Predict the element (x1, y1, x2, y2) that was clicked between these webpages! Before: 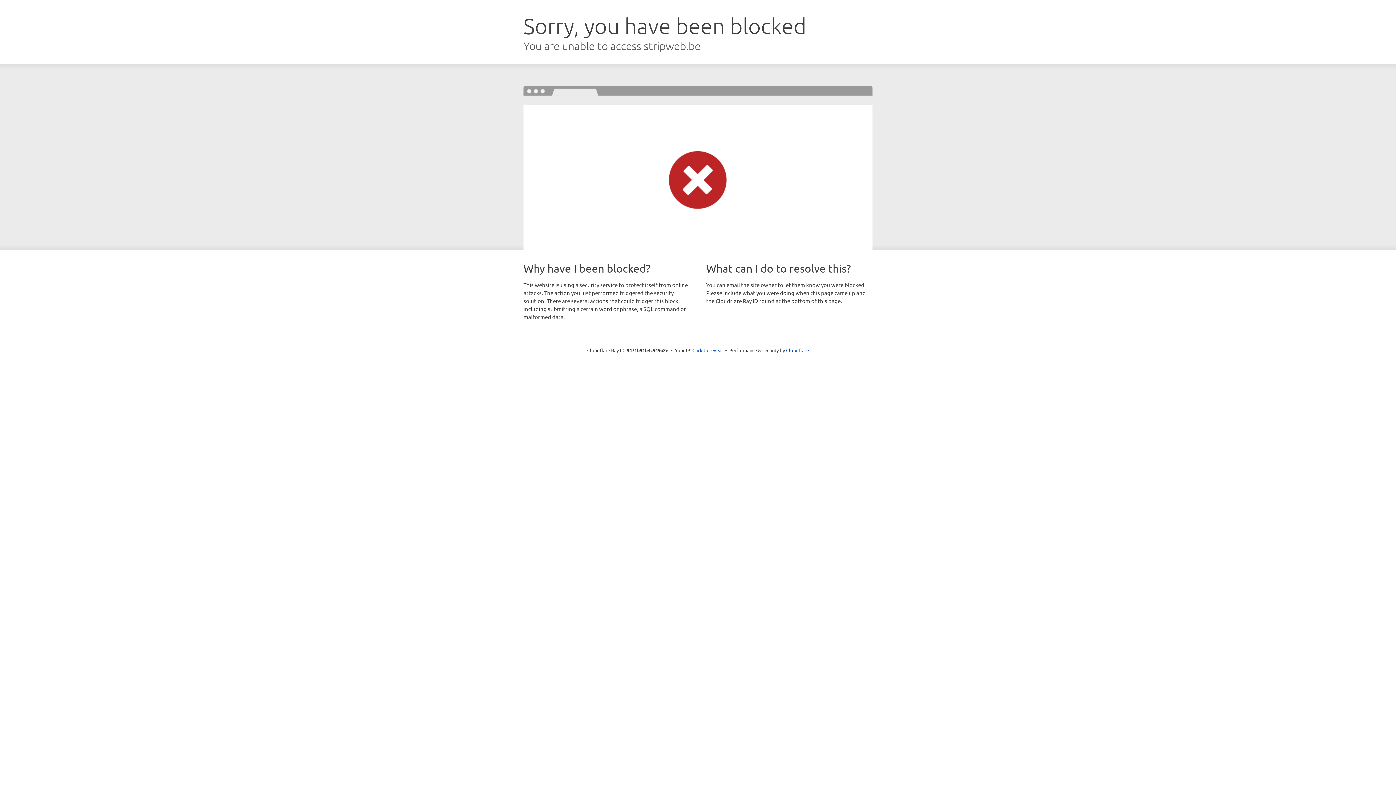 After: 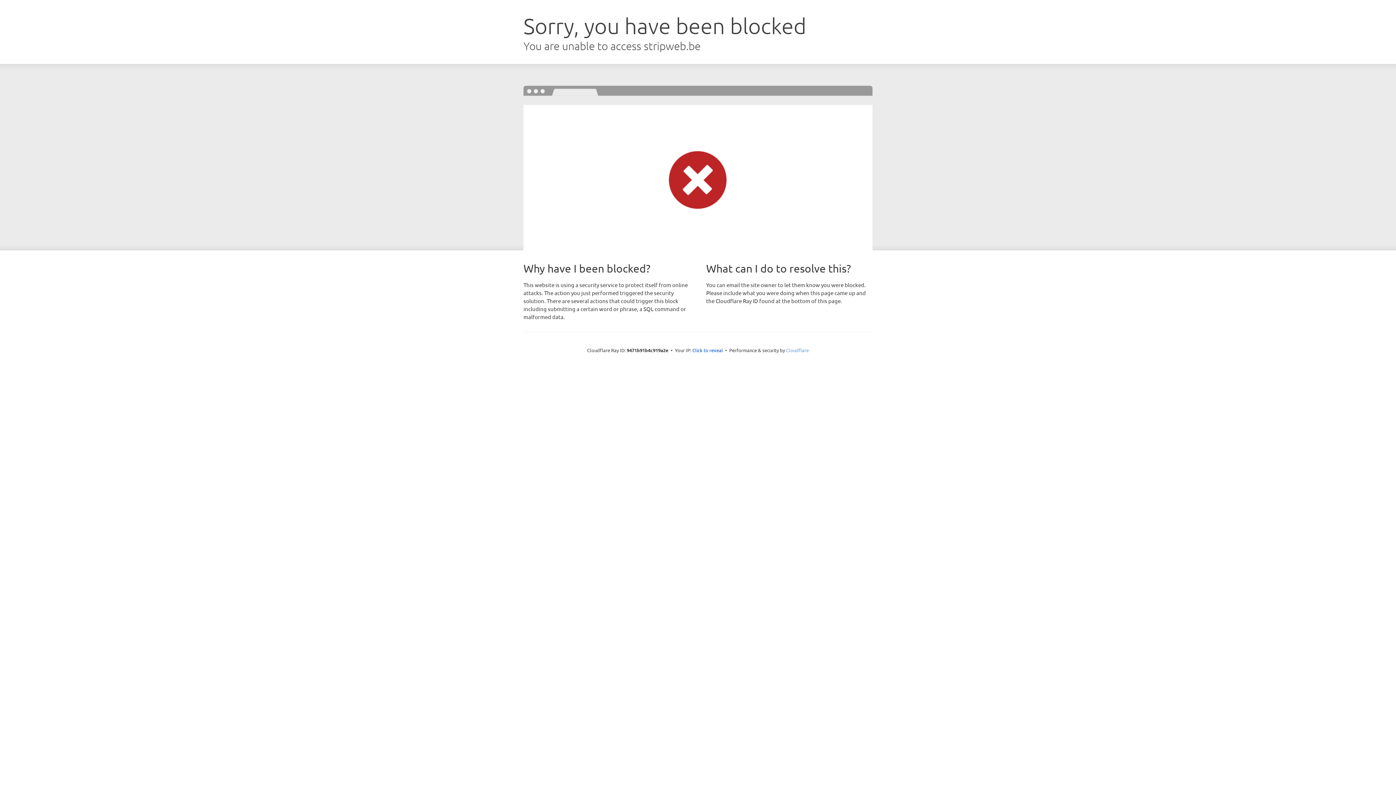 Action: label: Cloudflare bbox: (786, 347, 809, 353)